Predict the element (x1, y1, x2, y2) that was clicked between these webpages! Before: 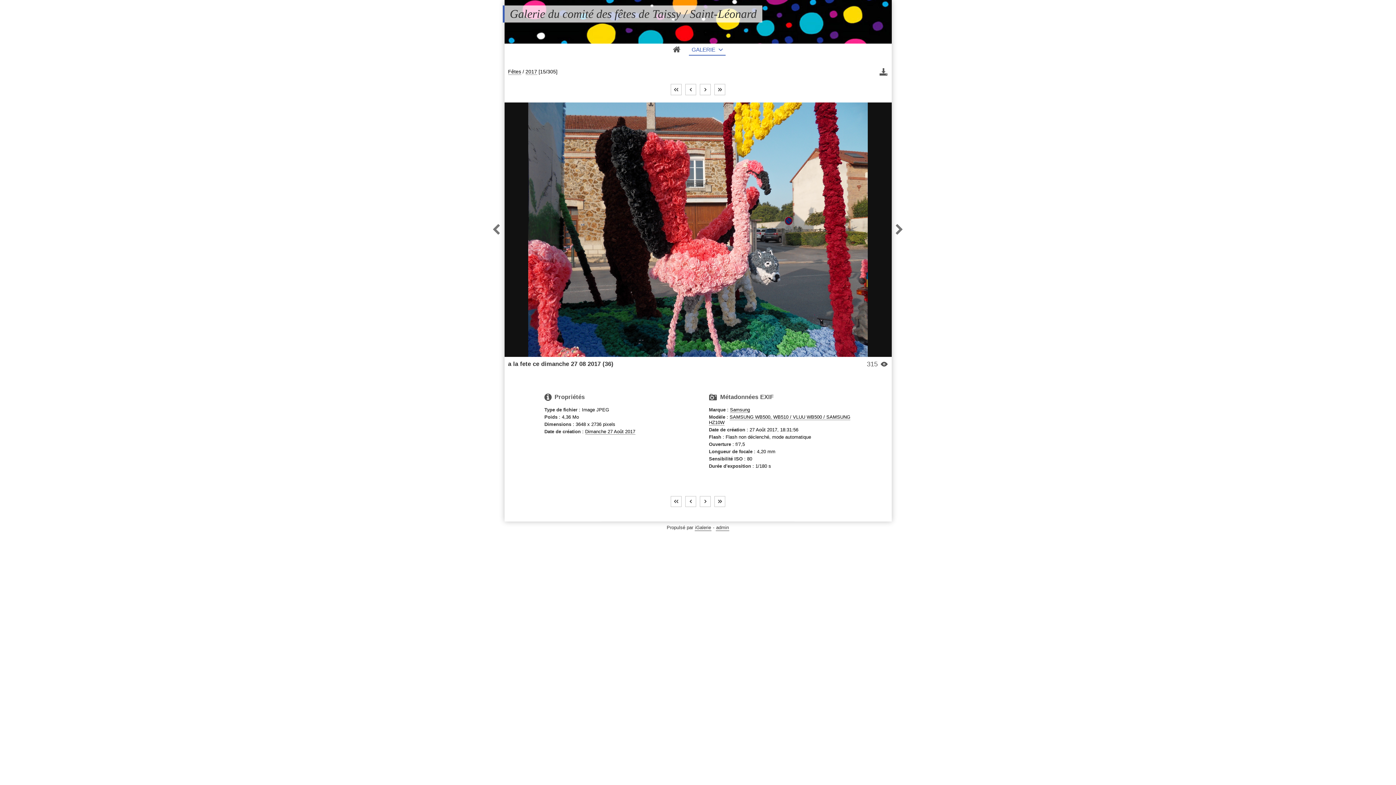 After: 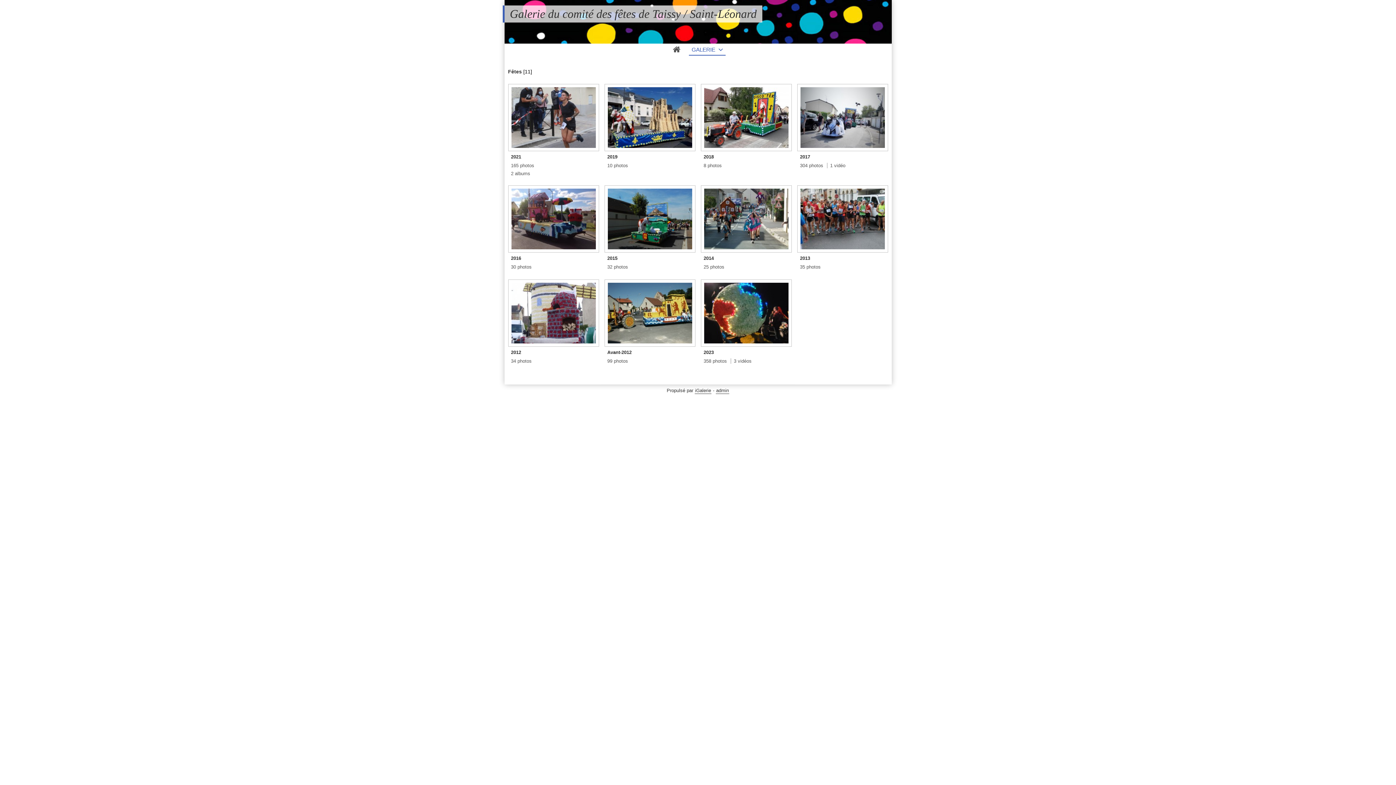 Action: bbox: (508, 68, 521, 74) label: Fêtes